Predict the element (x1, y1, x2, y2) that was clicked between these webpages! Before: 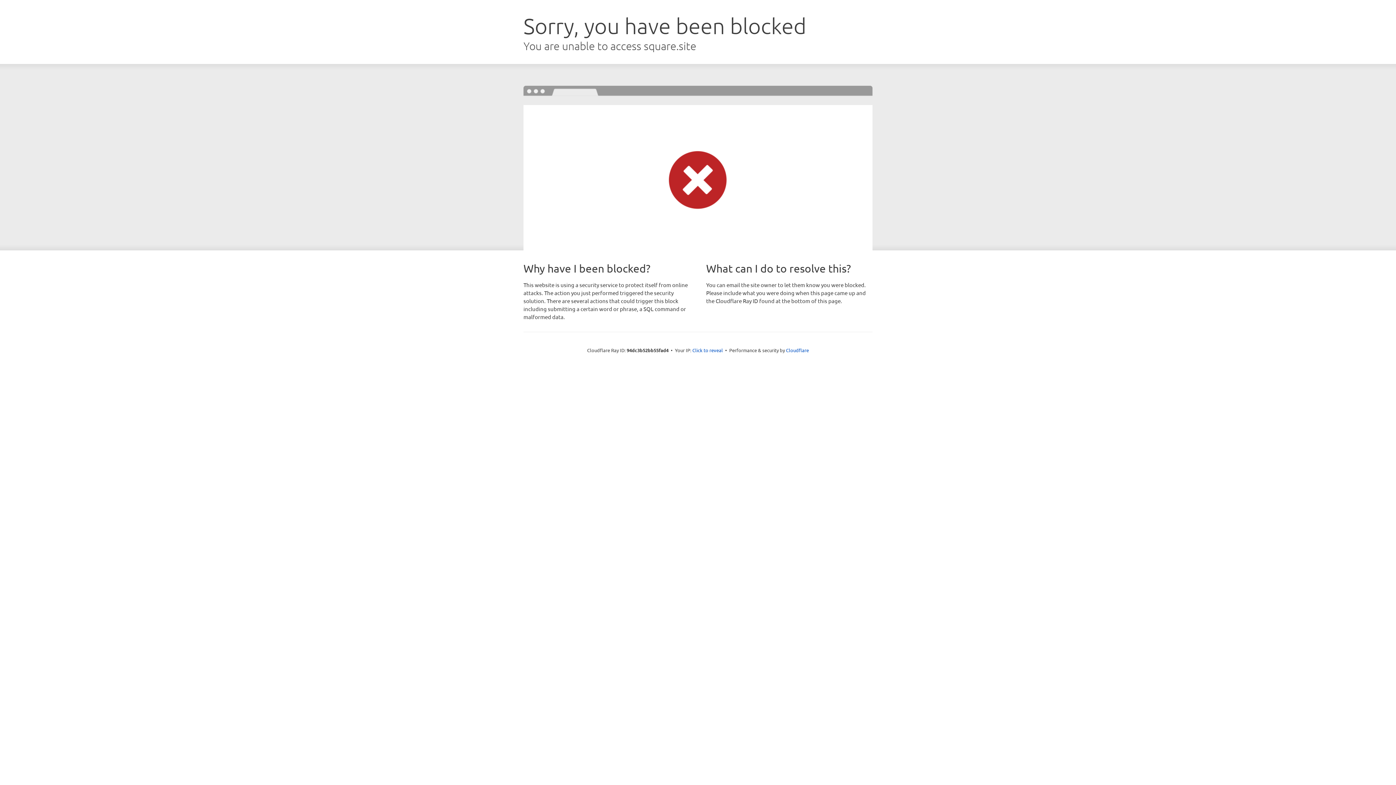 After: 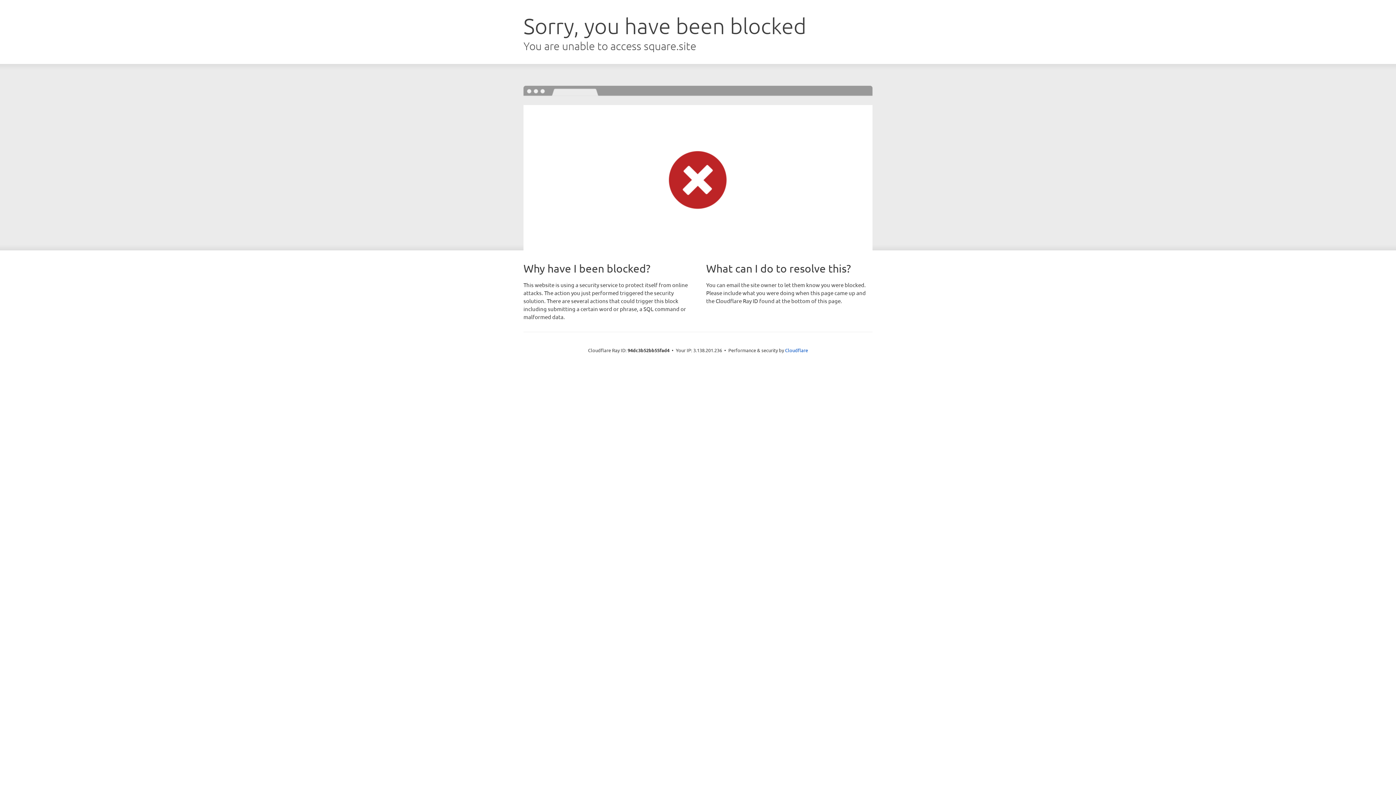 Action: bbox: (692, 346, 723, 353) label: Click to reveal